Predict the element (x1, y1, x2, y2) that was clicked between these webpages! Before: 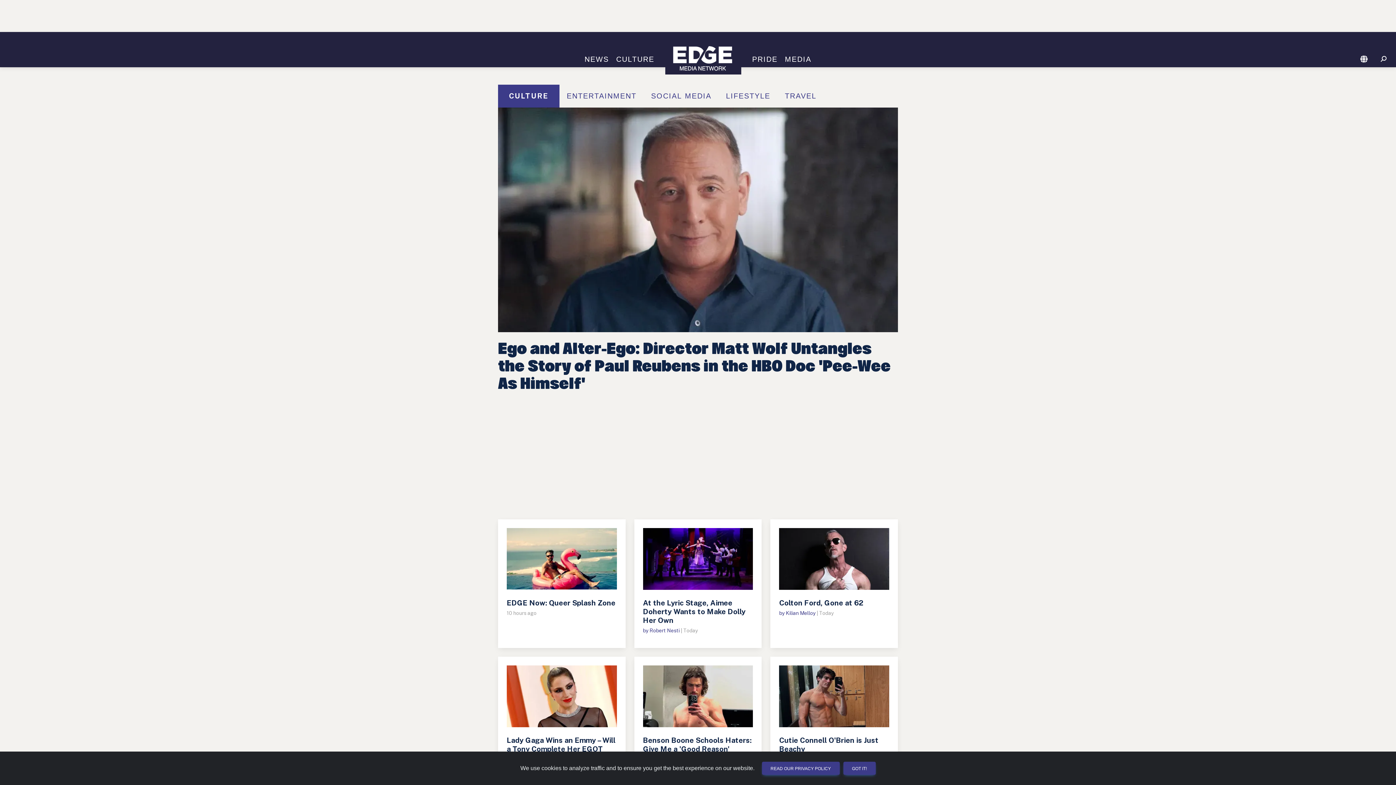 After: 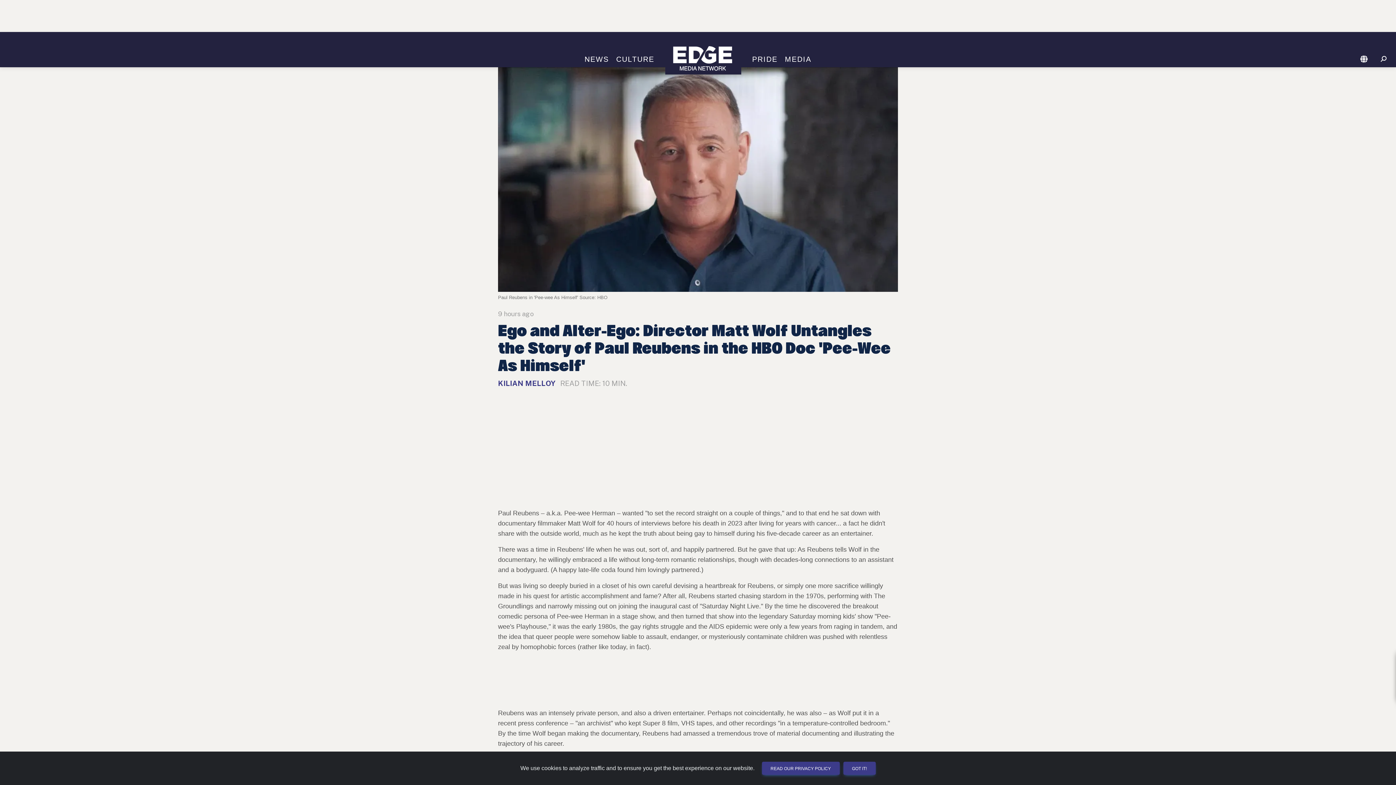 Action: bbox: (498, 342, 890, 392) label: Ego and Alter-Ego: Director Matt Wolf Untangles the Story of Paul Reubens in the HBO Doc 'Pee-Wee As Himself'